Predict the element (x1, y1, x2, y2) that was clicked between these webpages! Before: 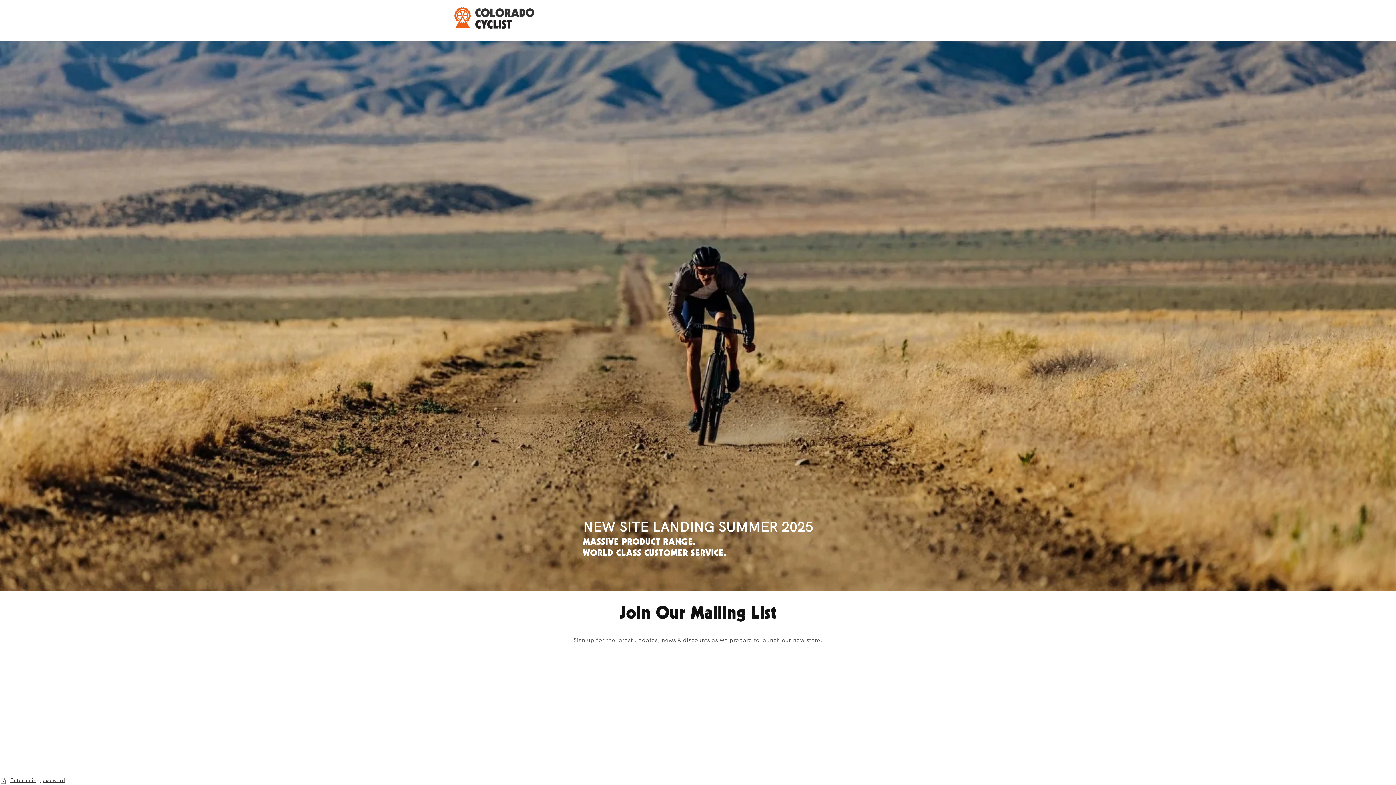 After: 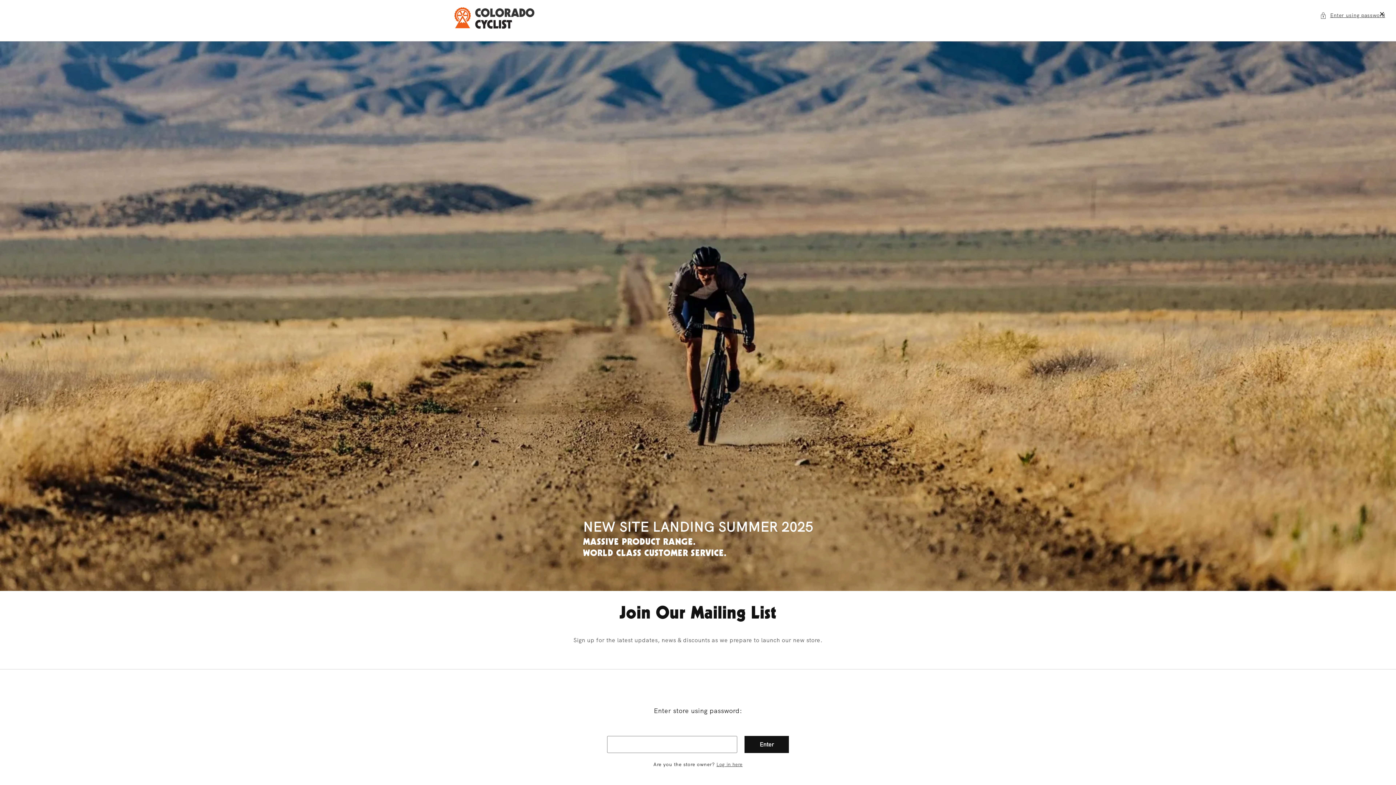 Action: label: Enter using password bbox: (0, 776, 1396, 785)